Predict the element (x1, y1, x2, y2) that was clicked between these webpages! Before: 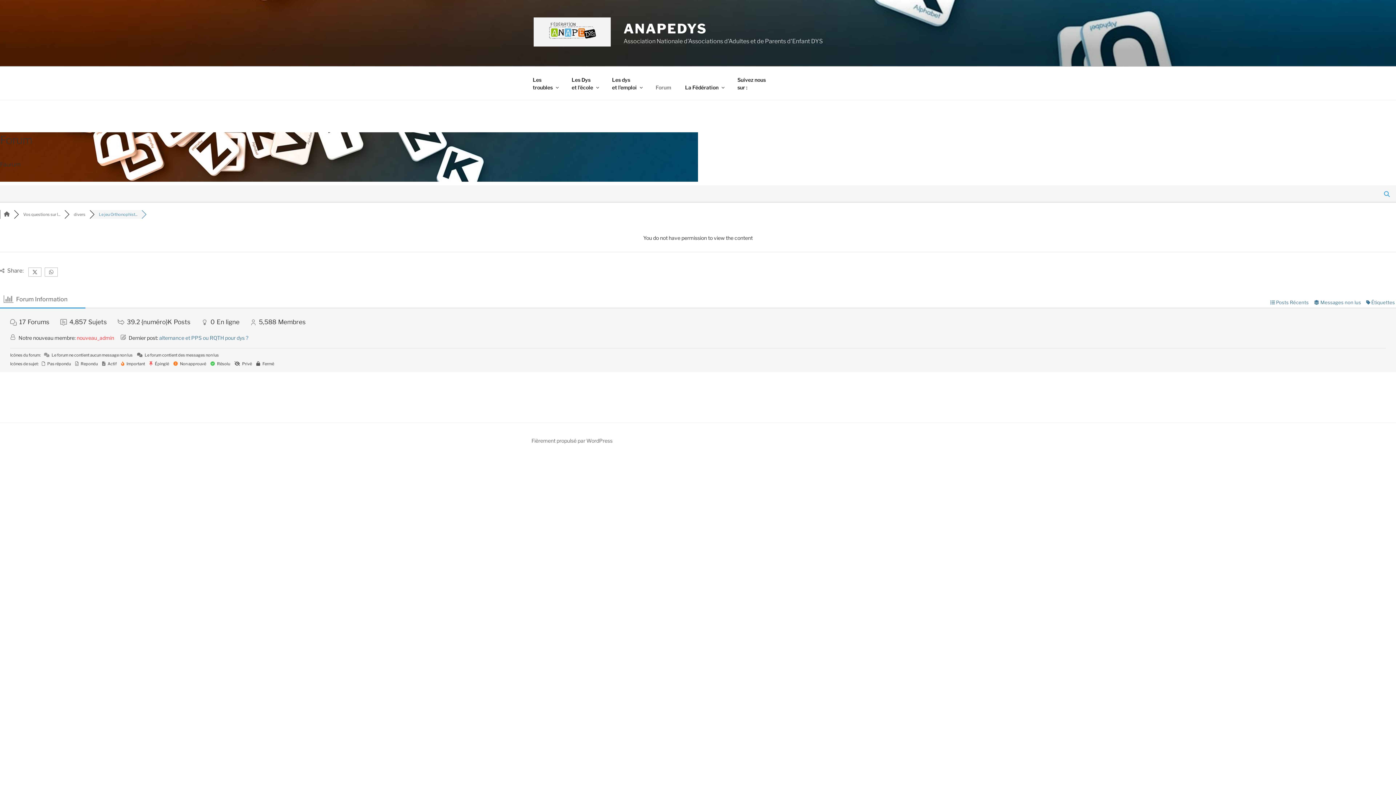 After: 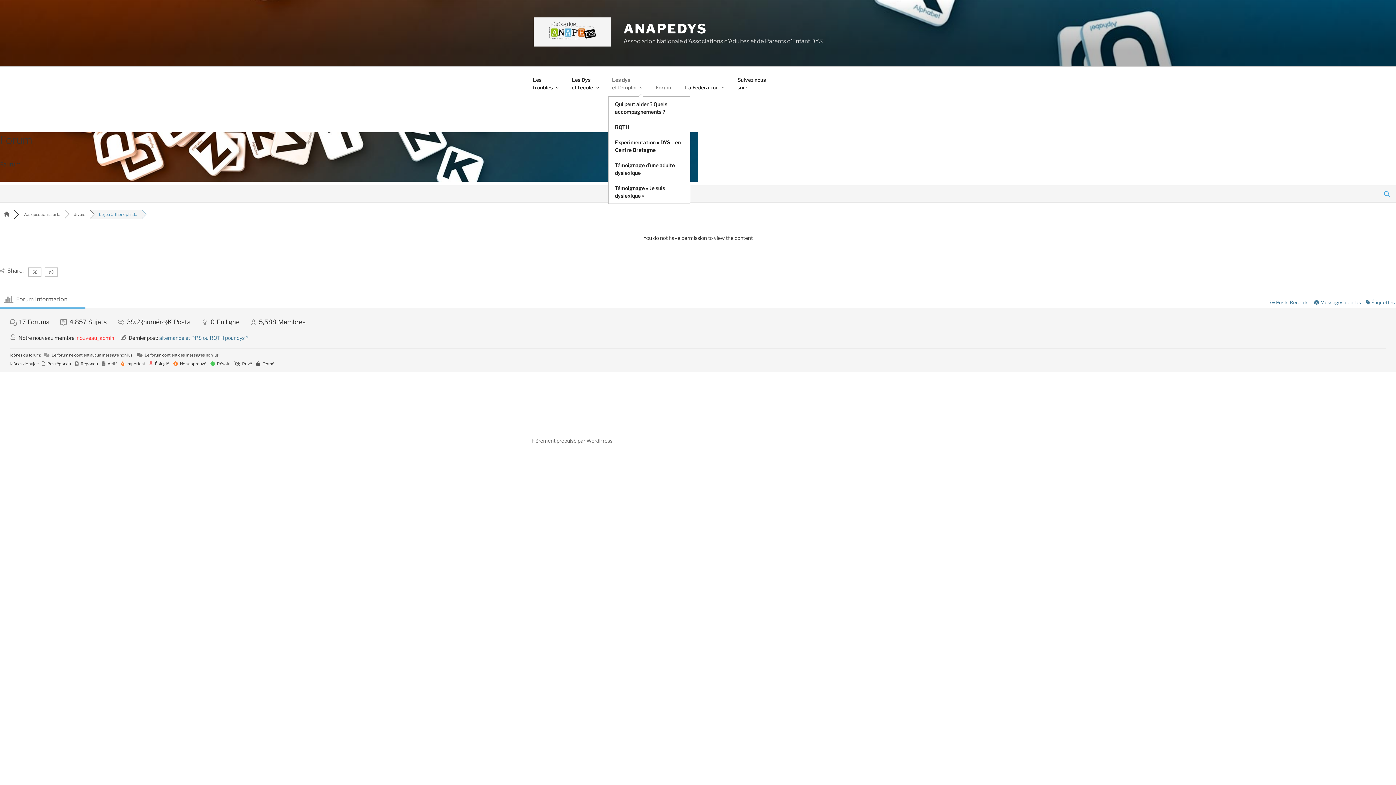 Action: bbox: (605, 70, 648, 96) label: Les dys
et l’emploi